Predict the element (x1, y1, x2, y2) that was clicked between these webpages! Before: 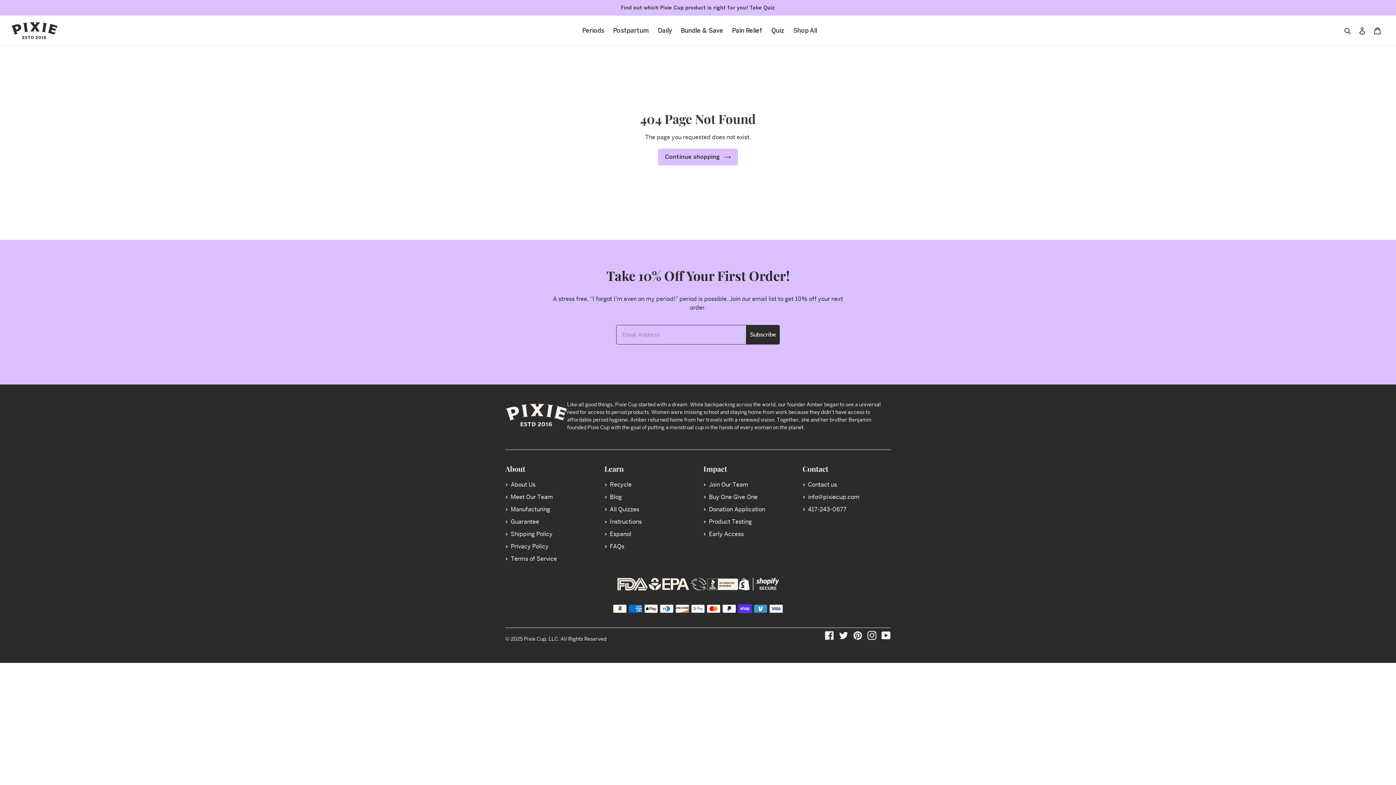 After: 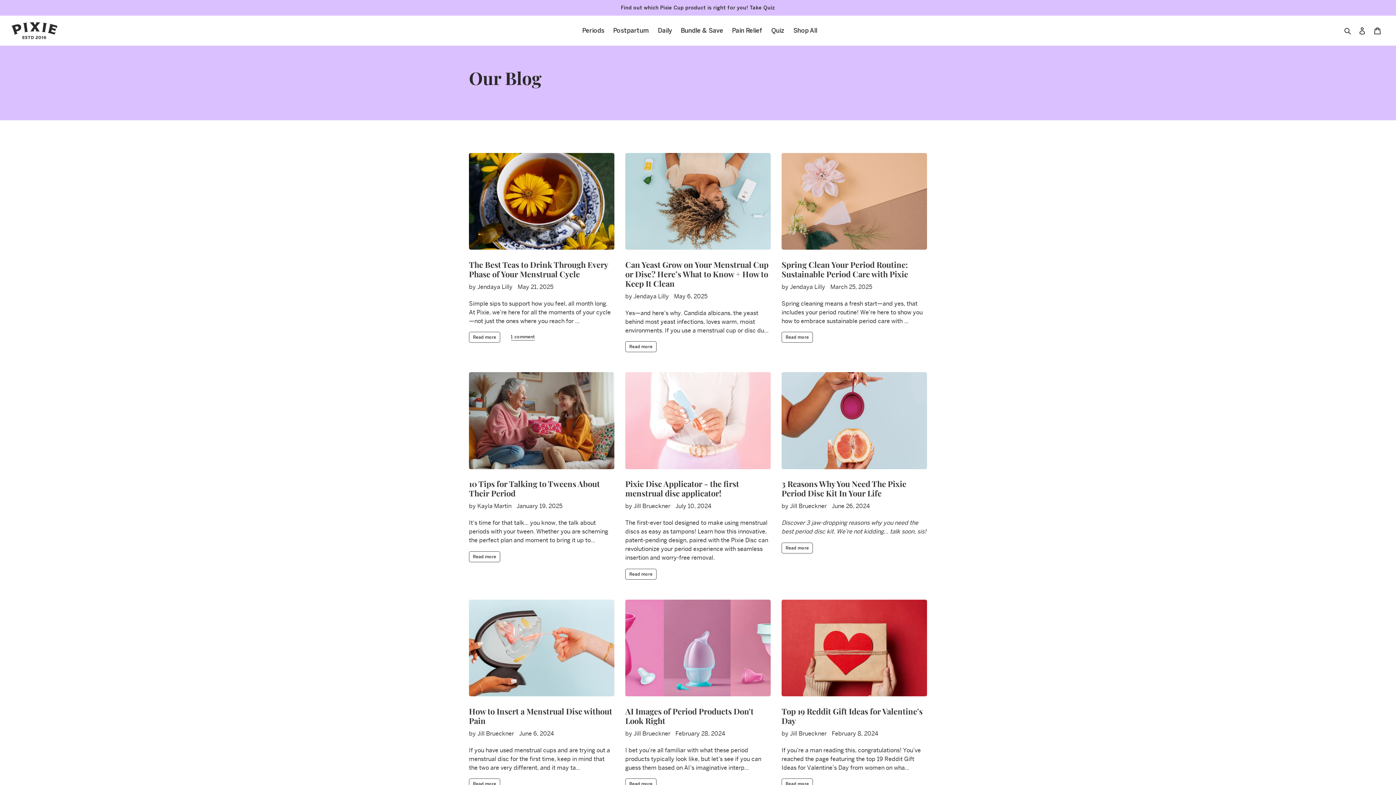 Action: bbox: (604, 493, 622, 500) label: Blog